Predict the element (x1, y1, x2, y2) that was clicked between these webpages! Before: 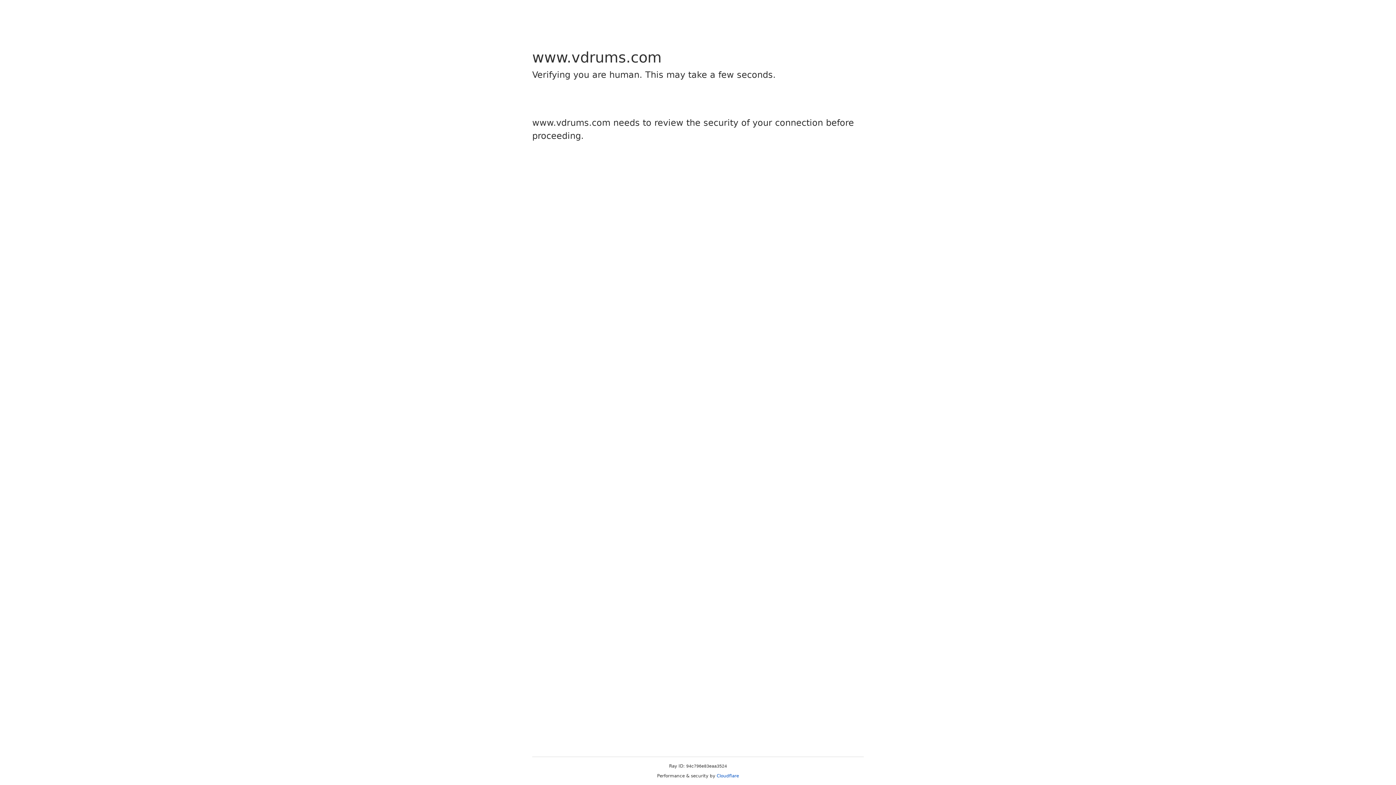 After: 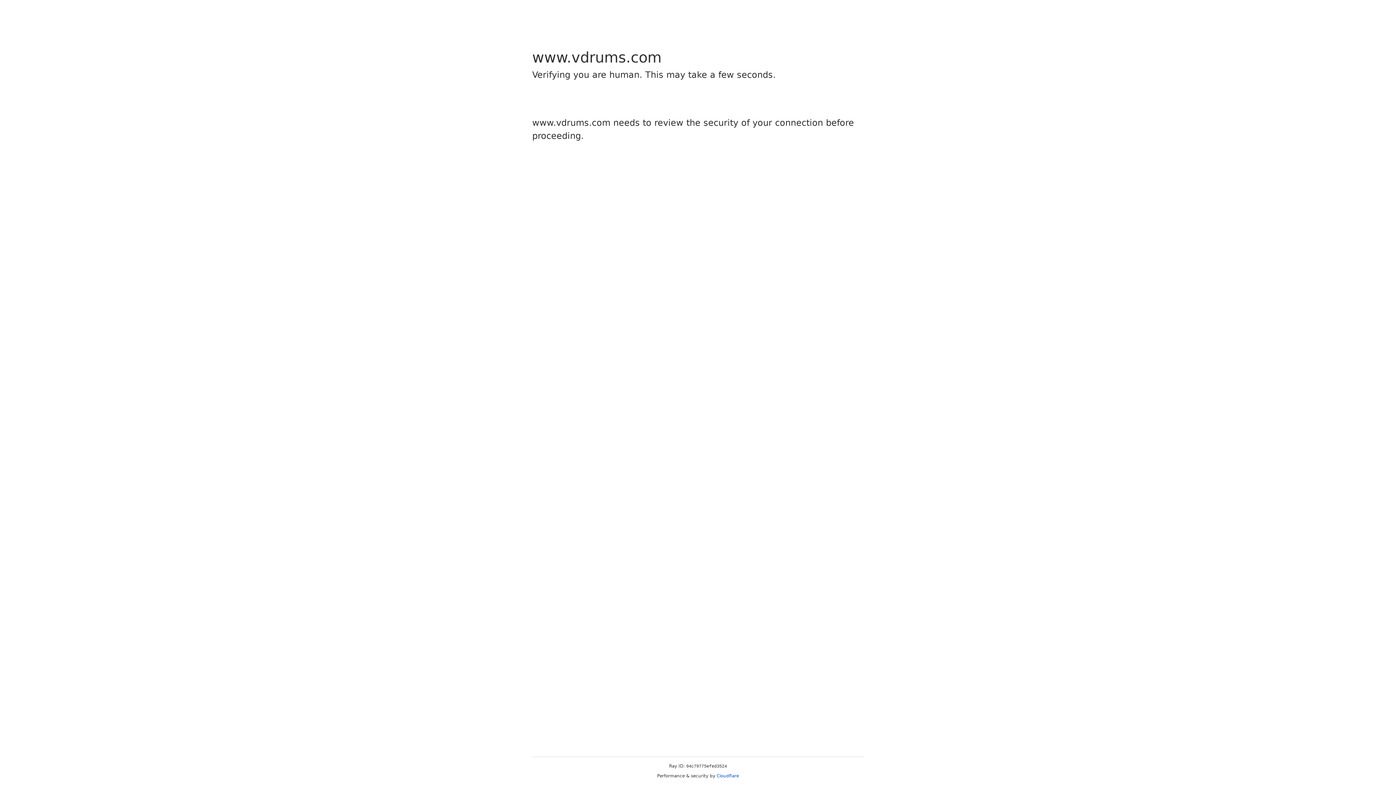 Action: bbox: (716, 773, 739, 778) label: Cloudflare